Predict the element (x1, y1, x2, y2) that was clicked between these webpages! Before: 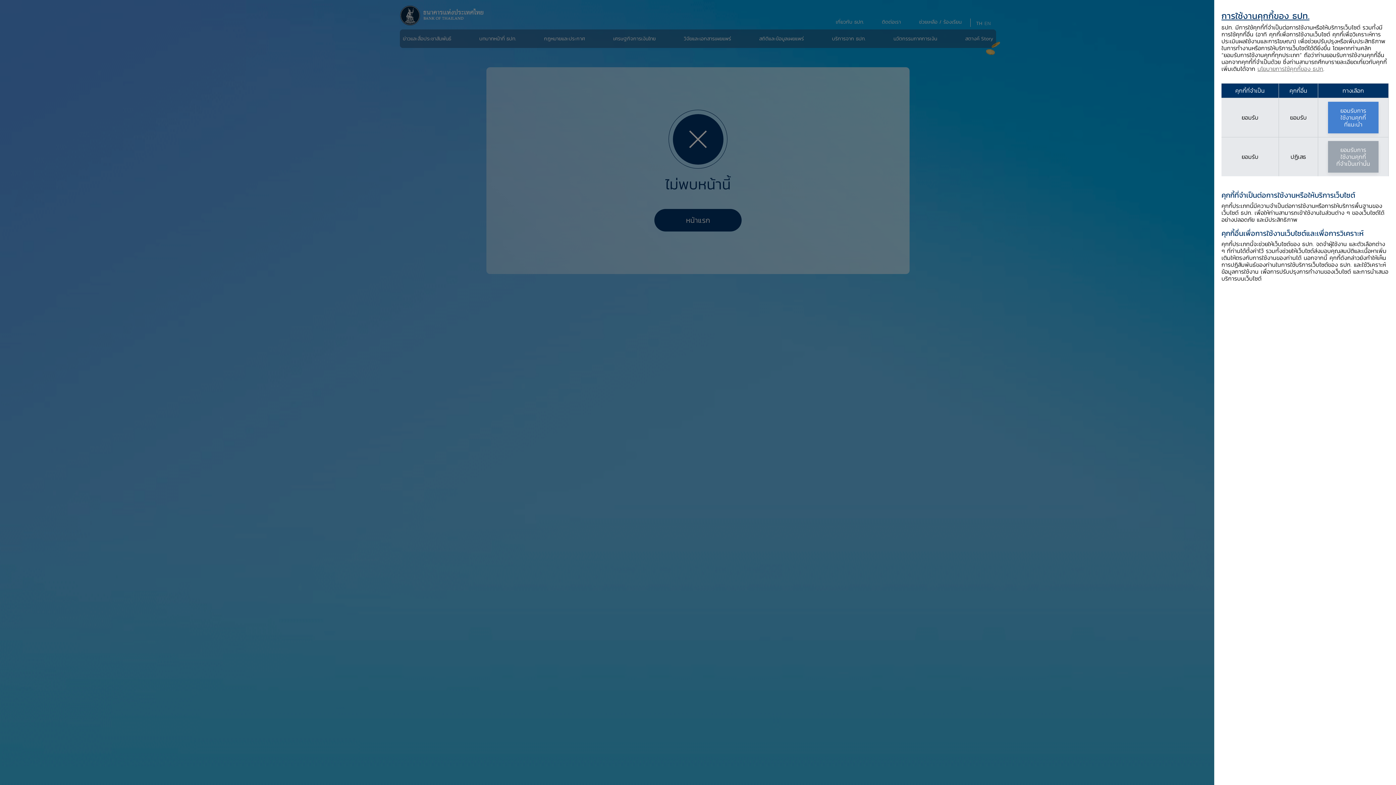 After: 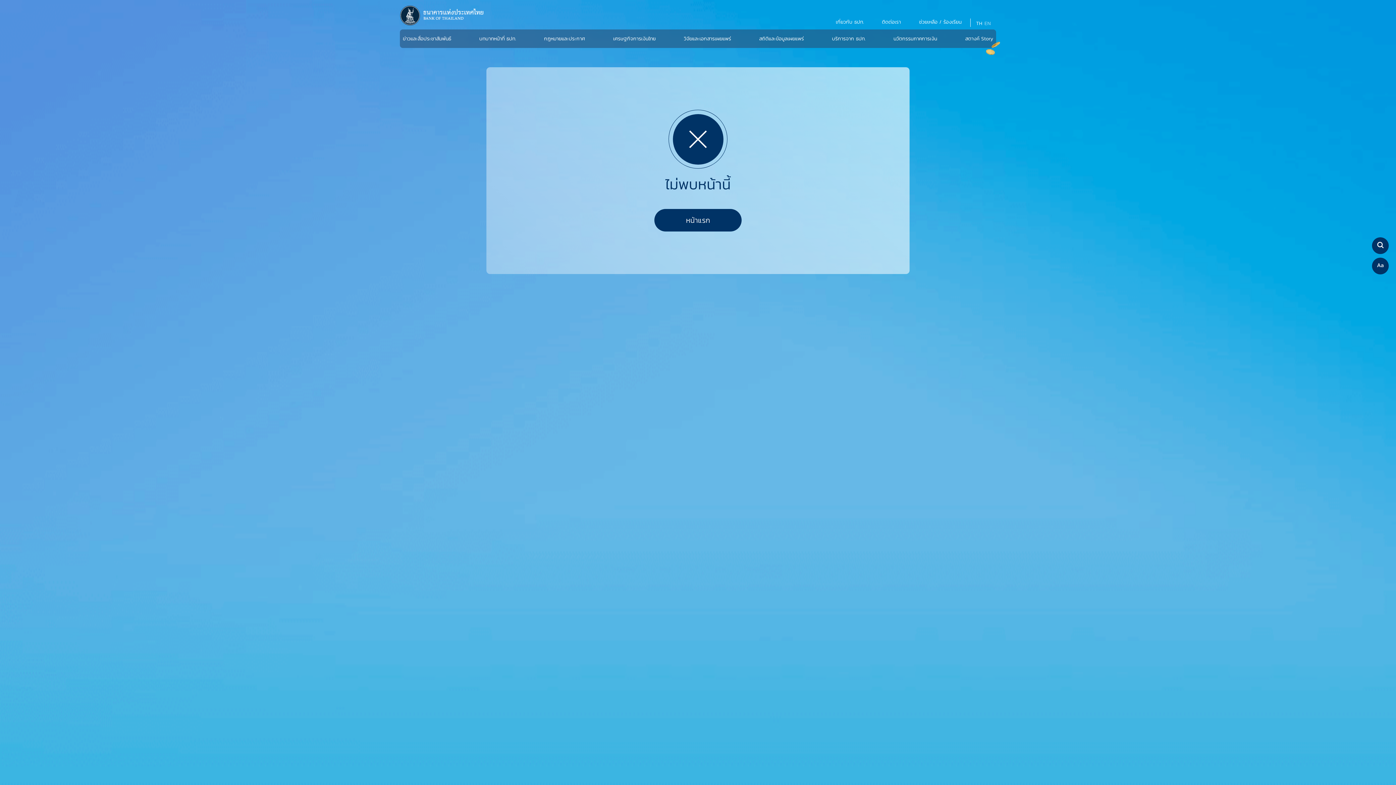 Action: bbox: (1328, 101, 1378, 133) label: ยอมรับการ
ใช้งานคุกกี้
ที่แนะนำ